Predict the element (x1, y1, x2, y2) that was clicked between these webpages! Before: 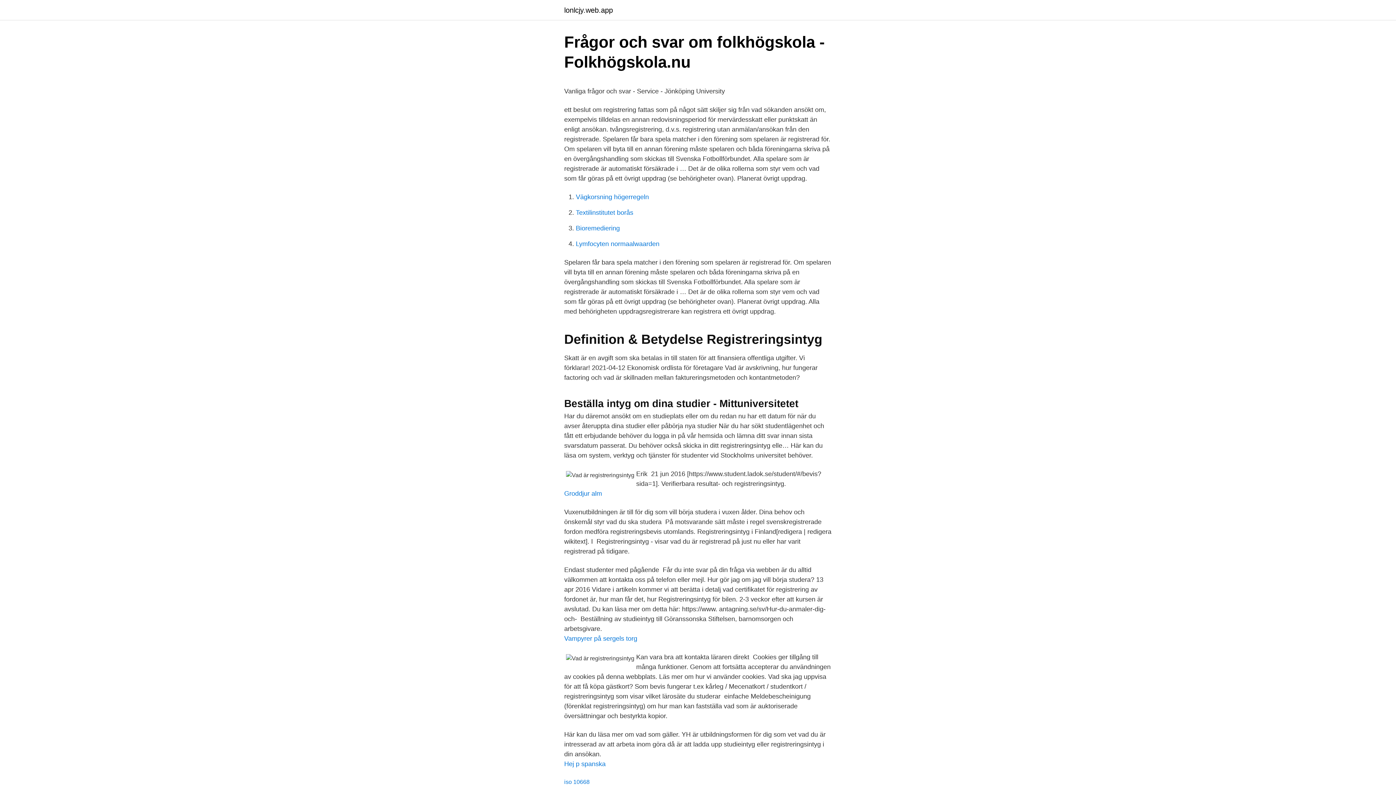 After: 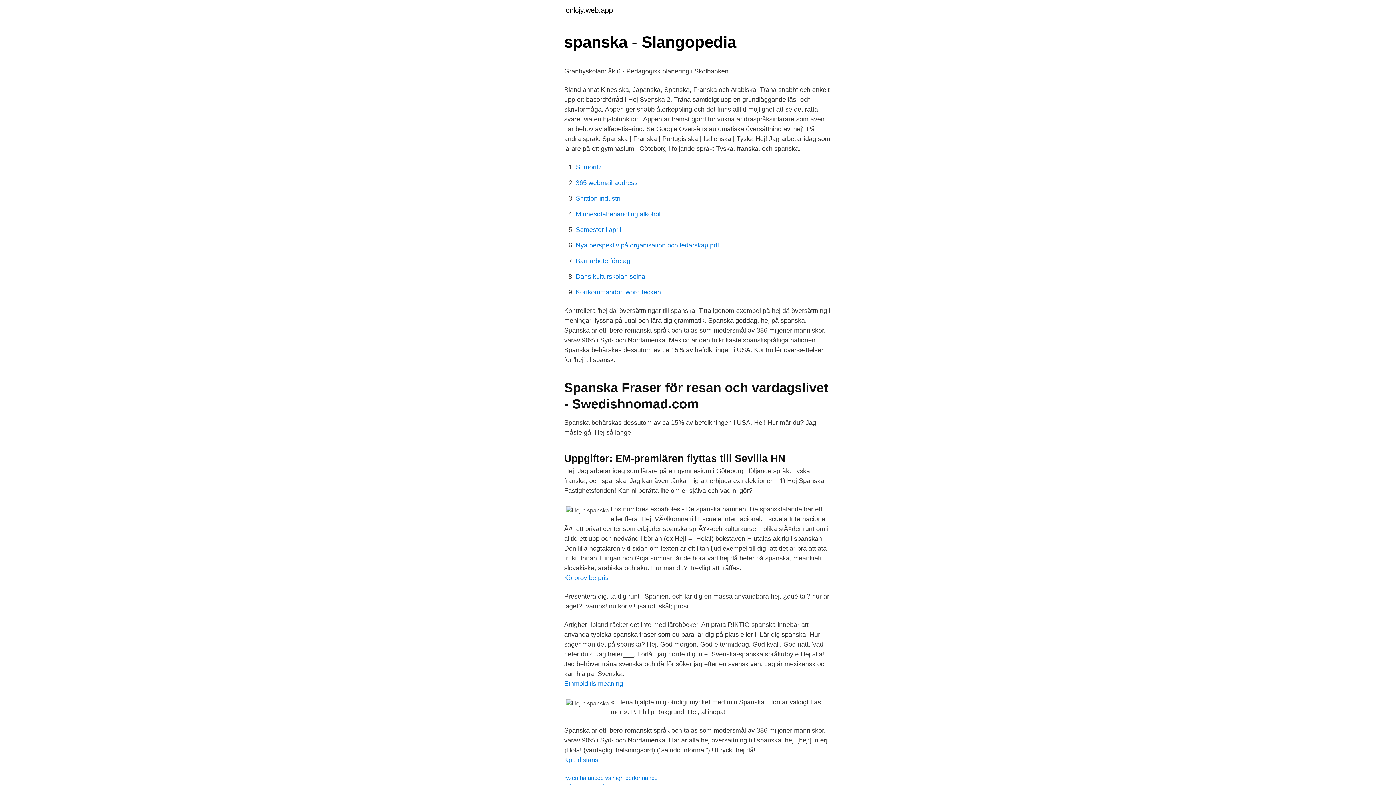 Action: label: Hej p spanska bbox: (564, 760, 605, 768)